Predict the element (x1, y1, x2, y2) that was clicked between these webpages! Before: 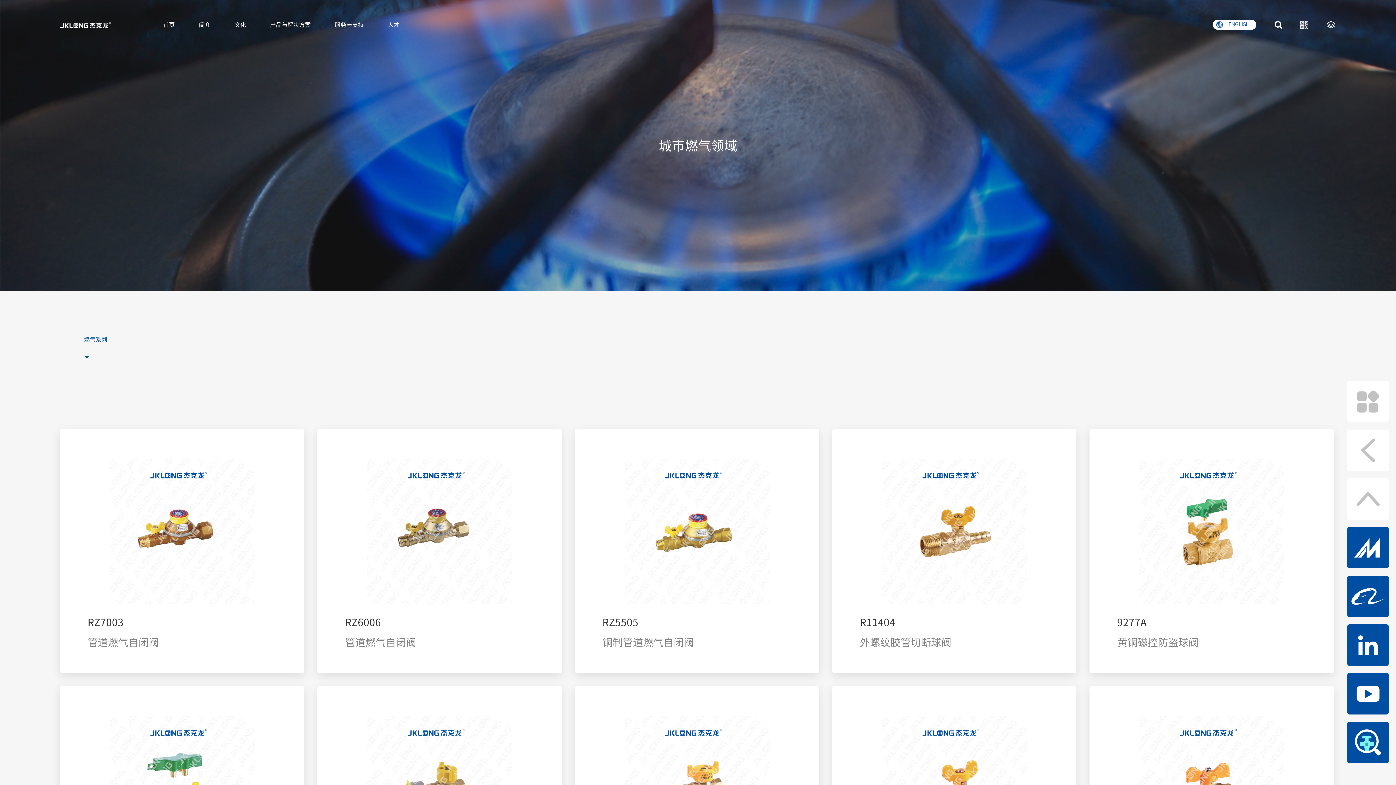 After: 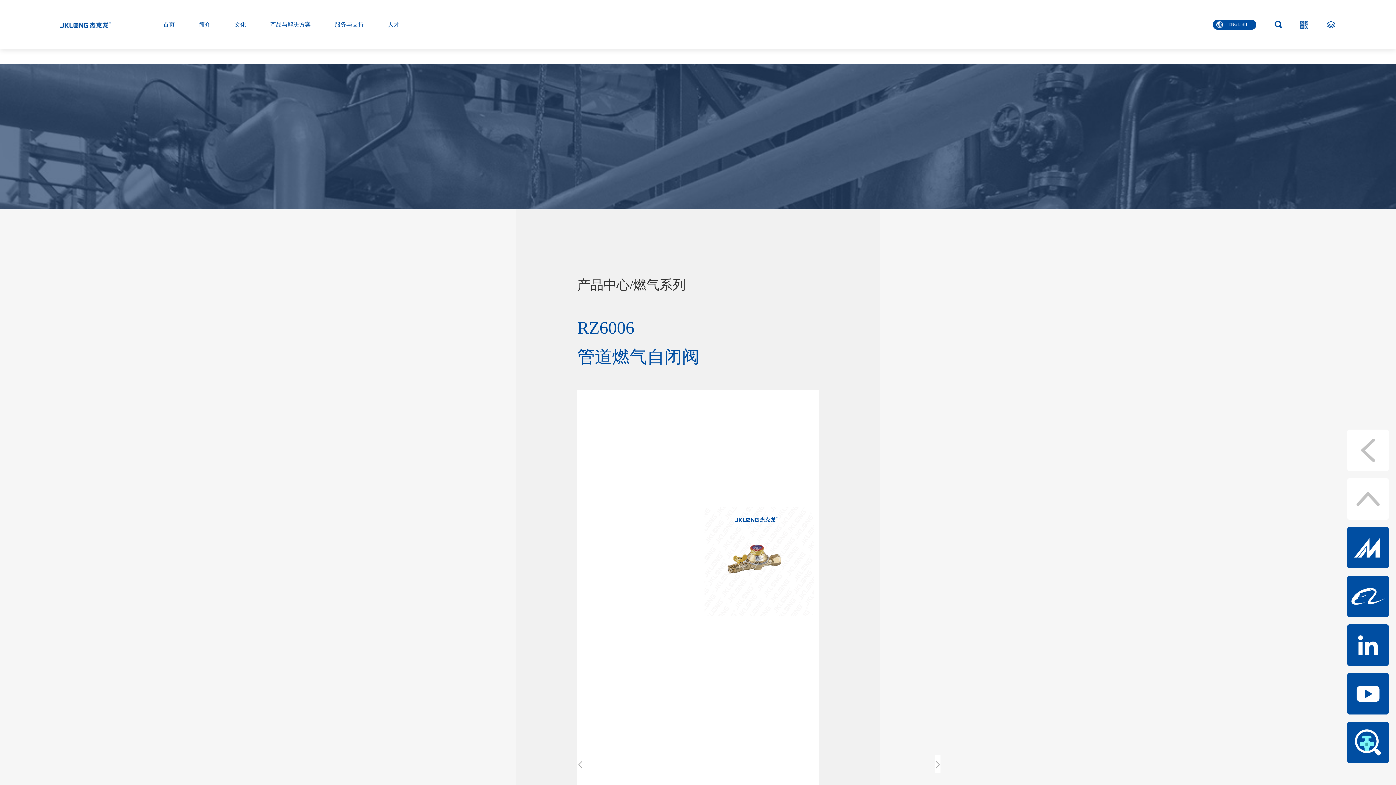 Action: bbox: (317, 429, 561, 673) label: RZ6006
管道燃气自闭阀